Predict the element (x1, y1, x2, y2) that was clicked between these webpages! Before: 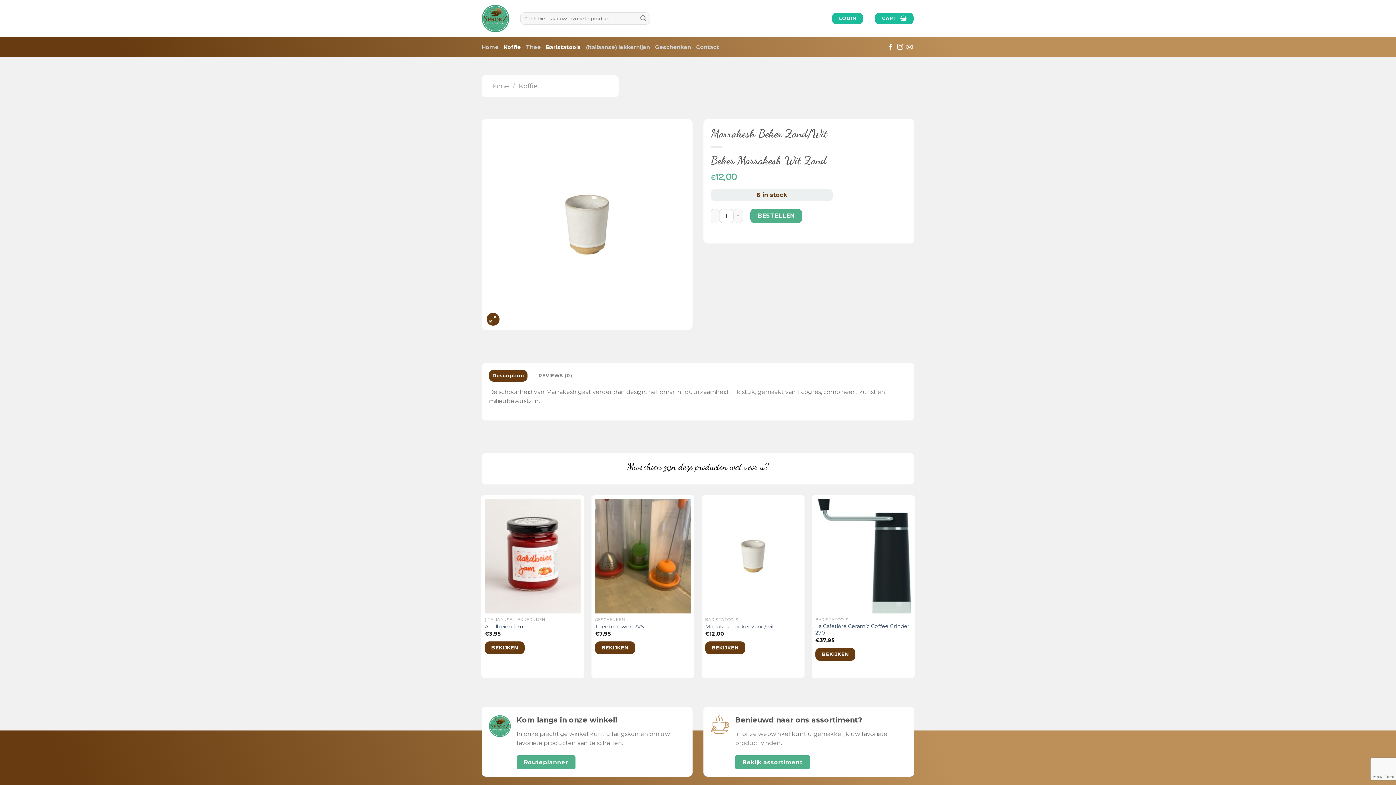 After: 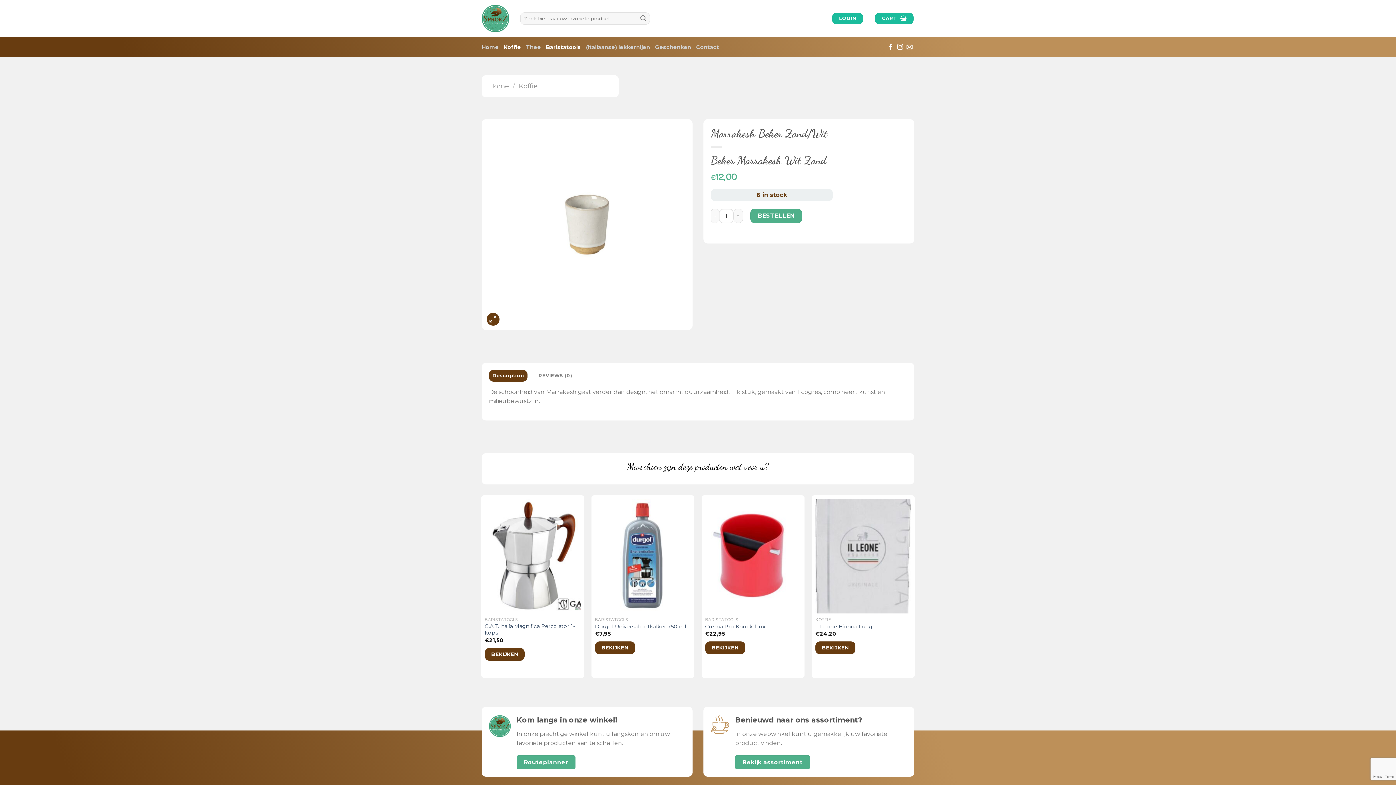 Action: label: BEKIJKEN bbox: (705, 641, 745, 654)